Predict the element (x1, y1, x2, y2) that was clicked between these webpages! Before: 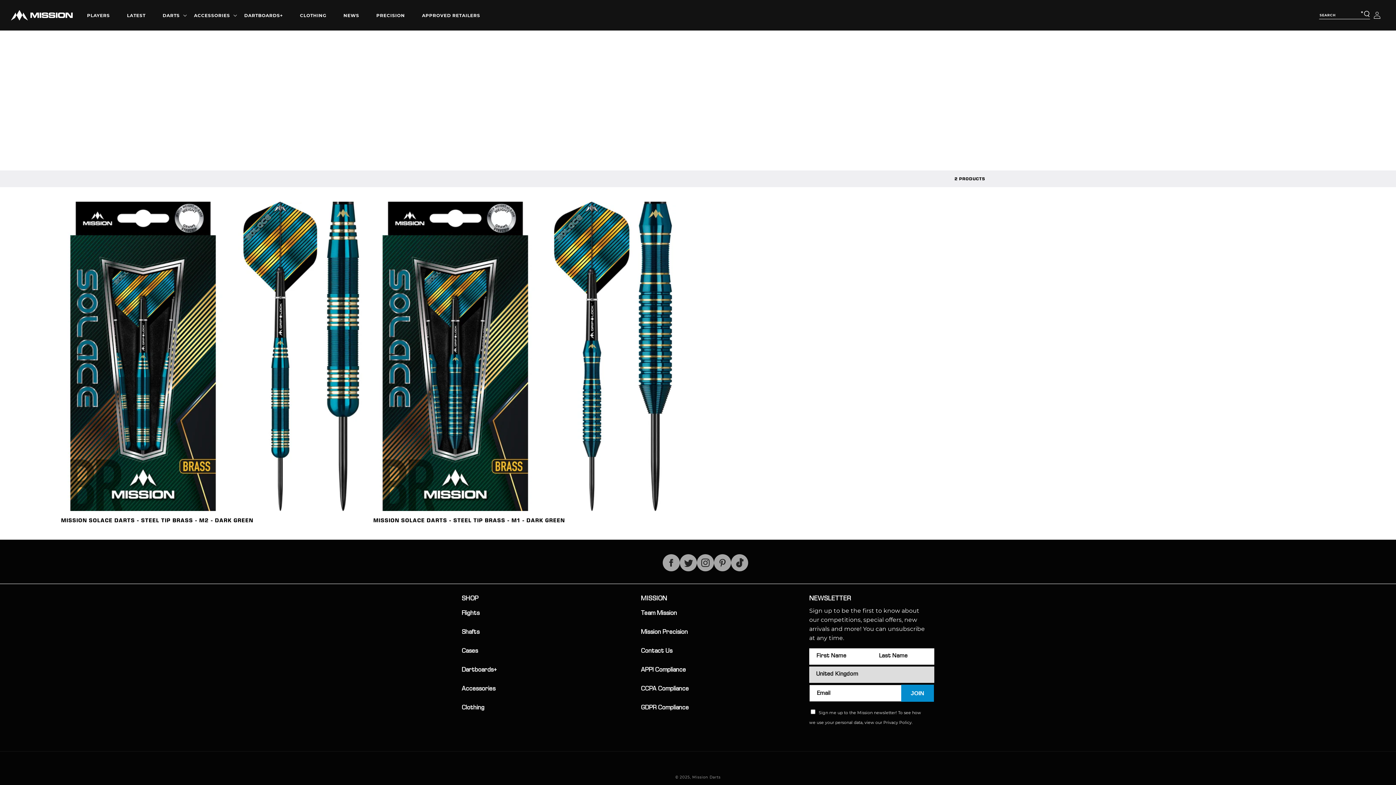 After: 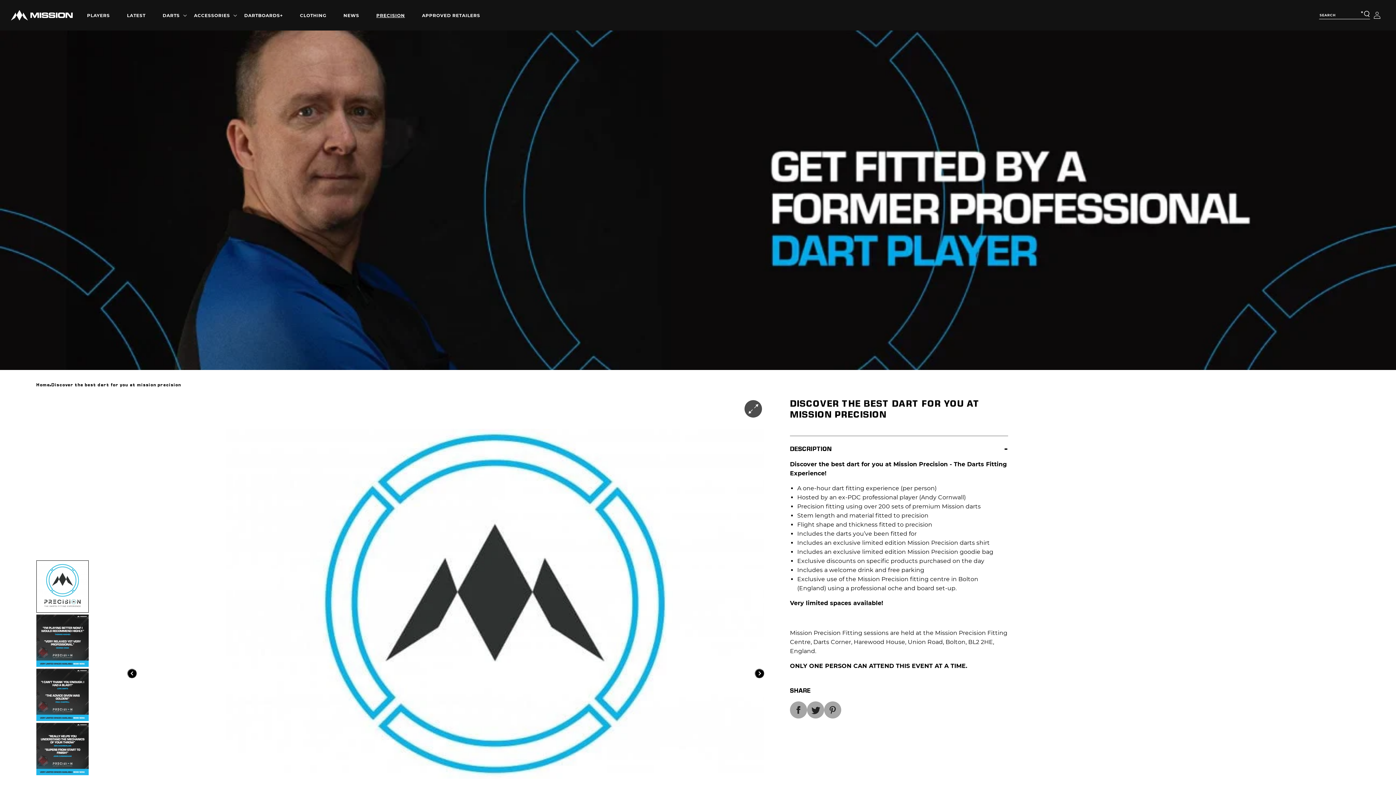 Action: label: Mission Precision bbox: (641, 623, 687, 642)